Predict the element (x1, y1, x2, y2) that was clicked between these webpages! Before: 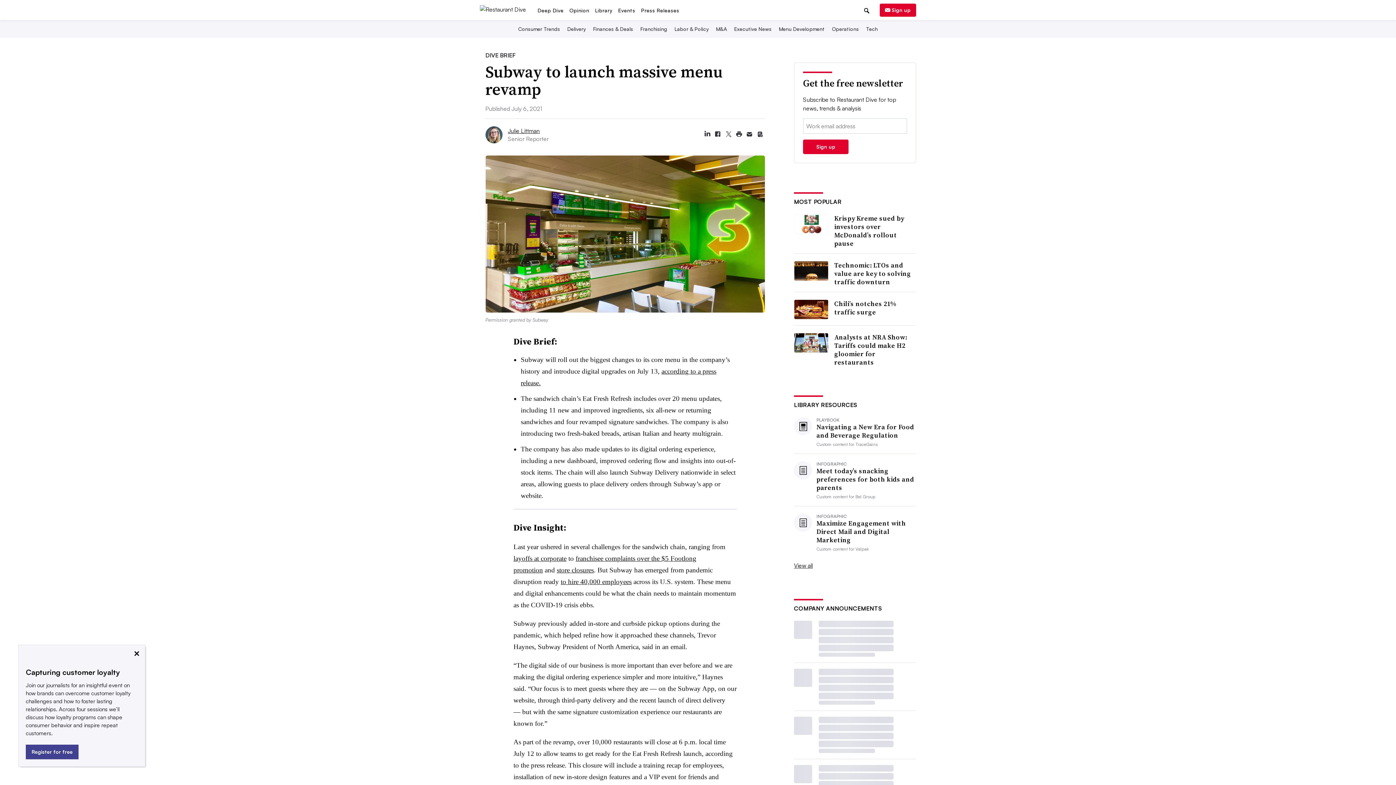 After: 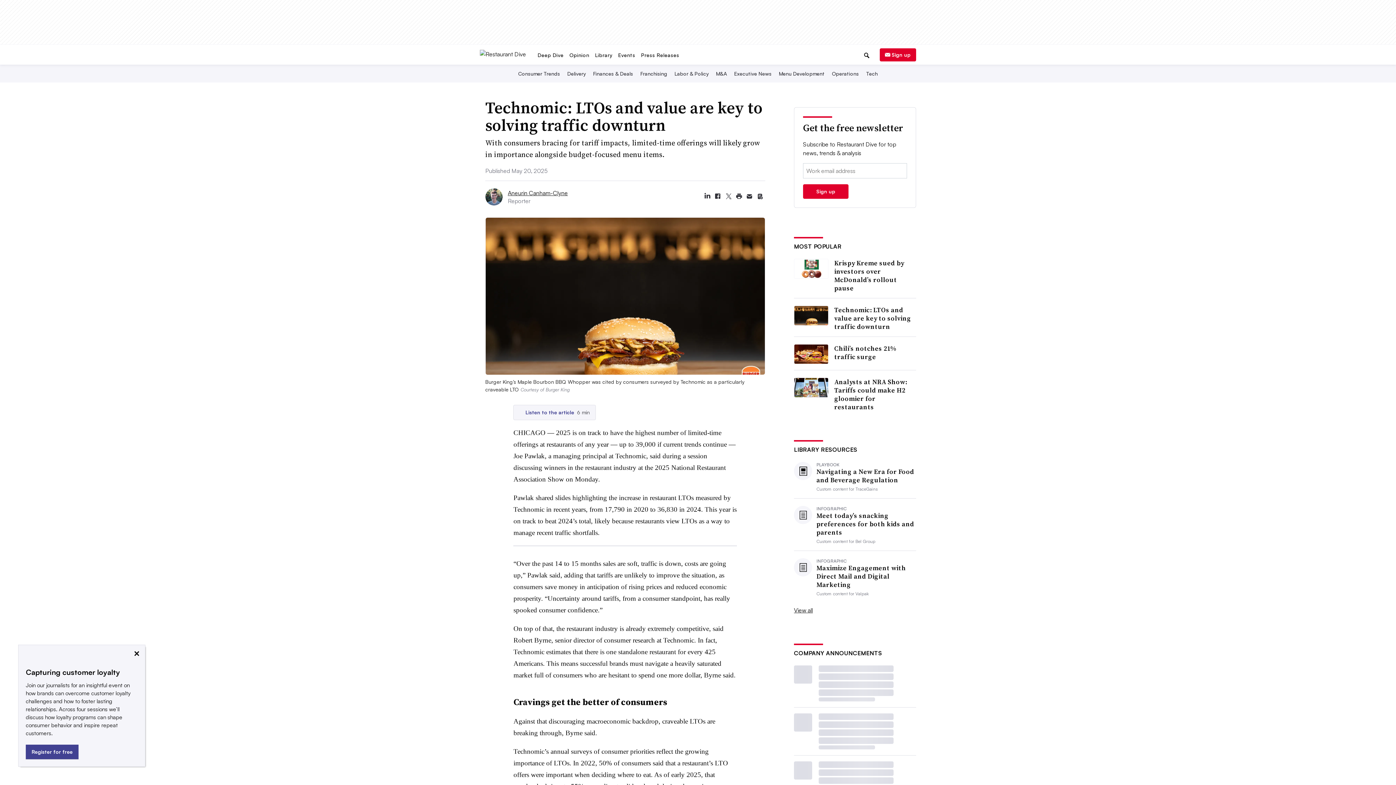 Action: bbox: (794, 261, 828, 281)